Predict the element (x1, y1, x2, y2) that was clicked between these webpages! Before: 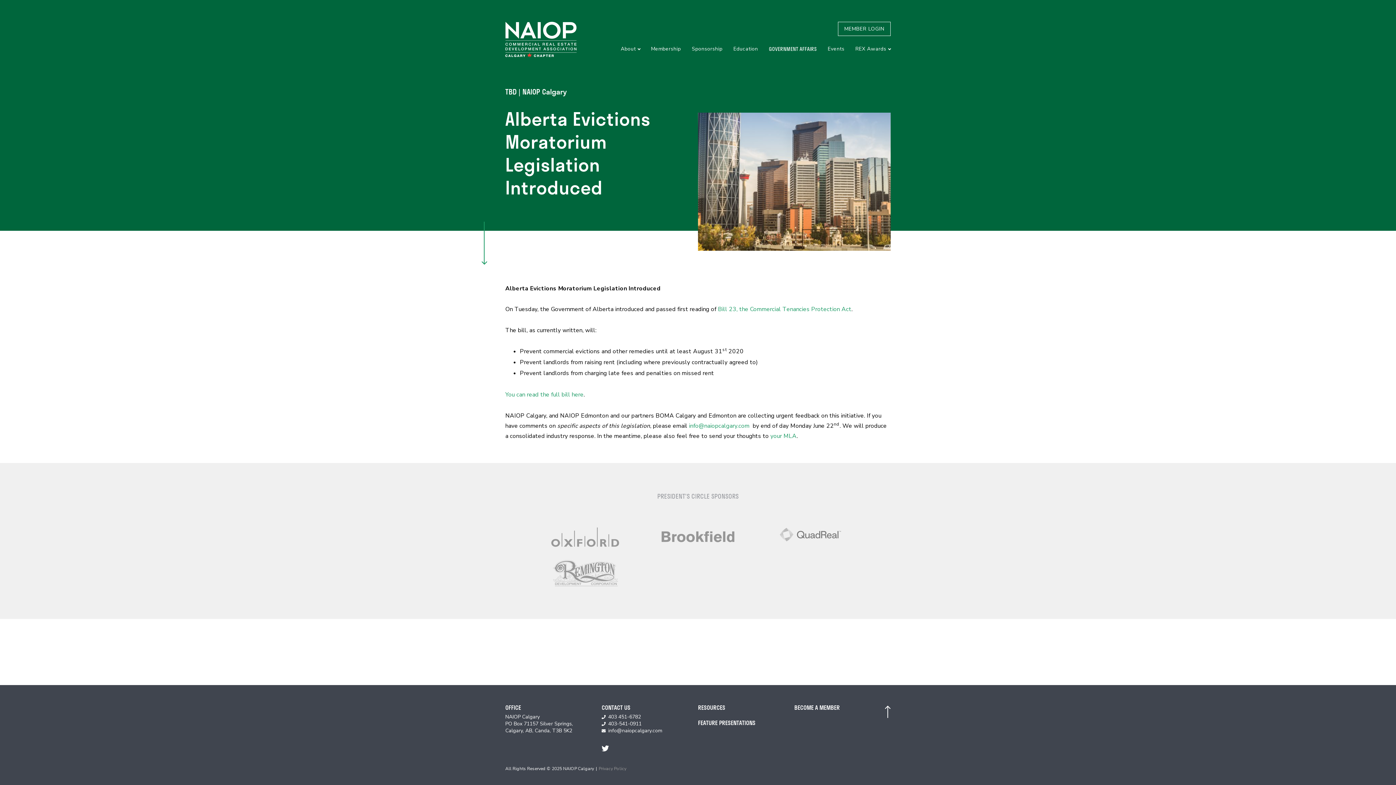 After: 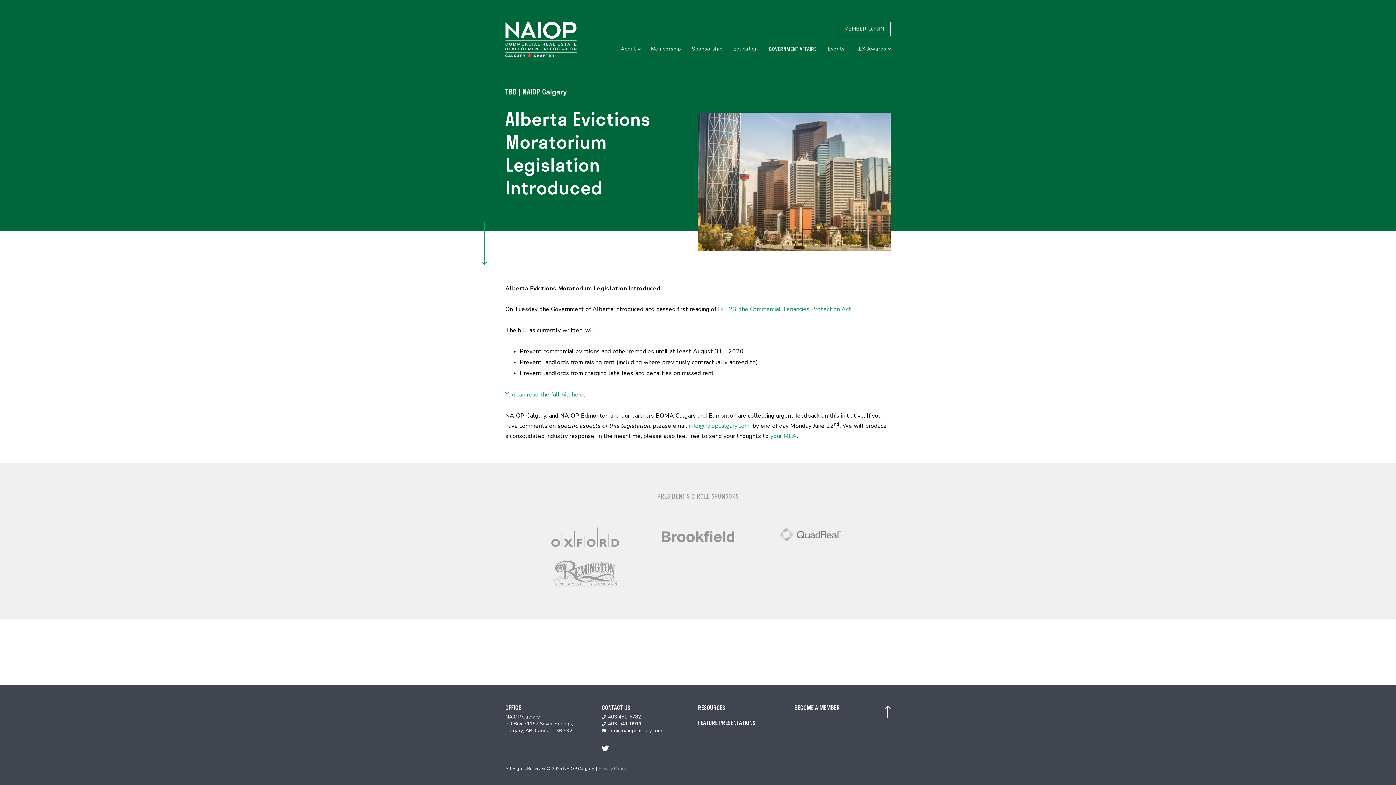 Action: bbox: (661, 532, 734, 540)